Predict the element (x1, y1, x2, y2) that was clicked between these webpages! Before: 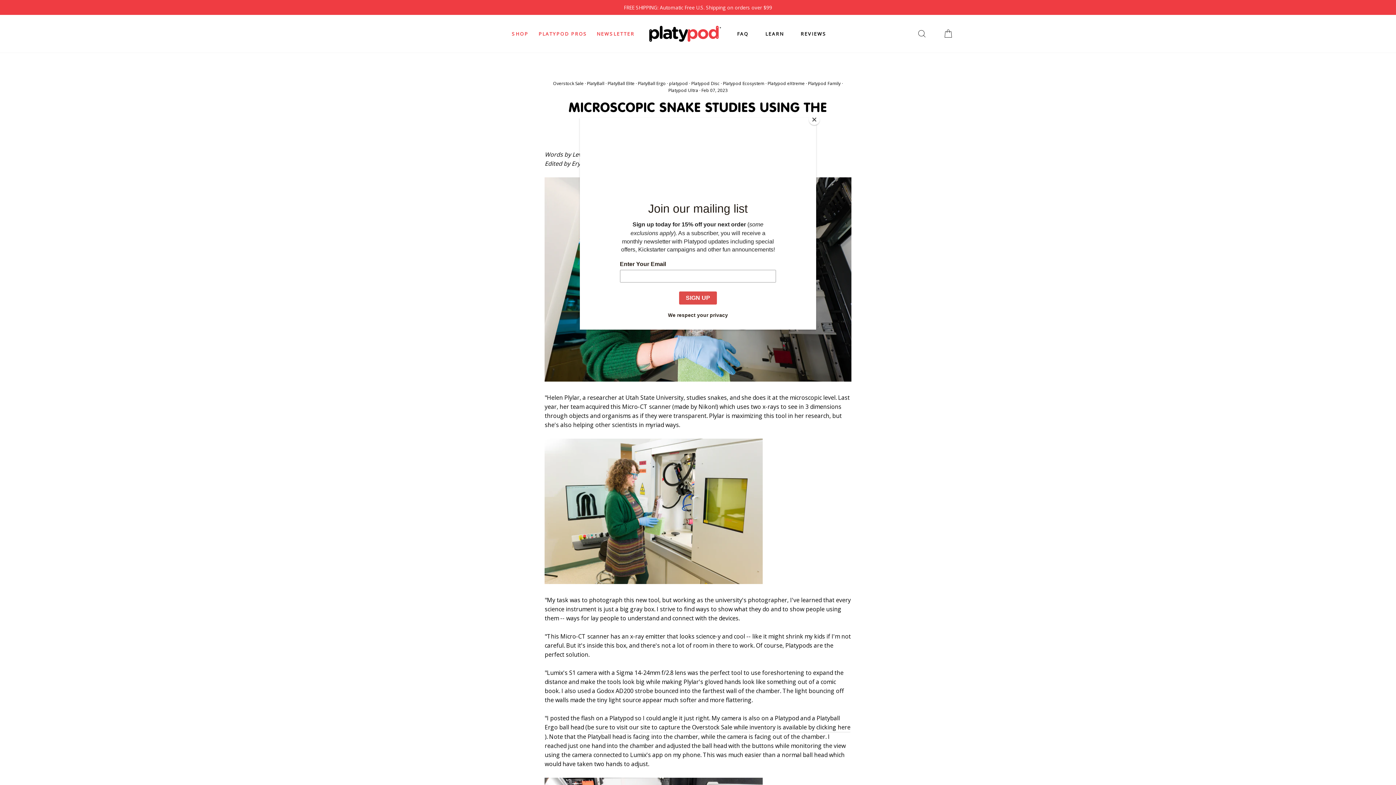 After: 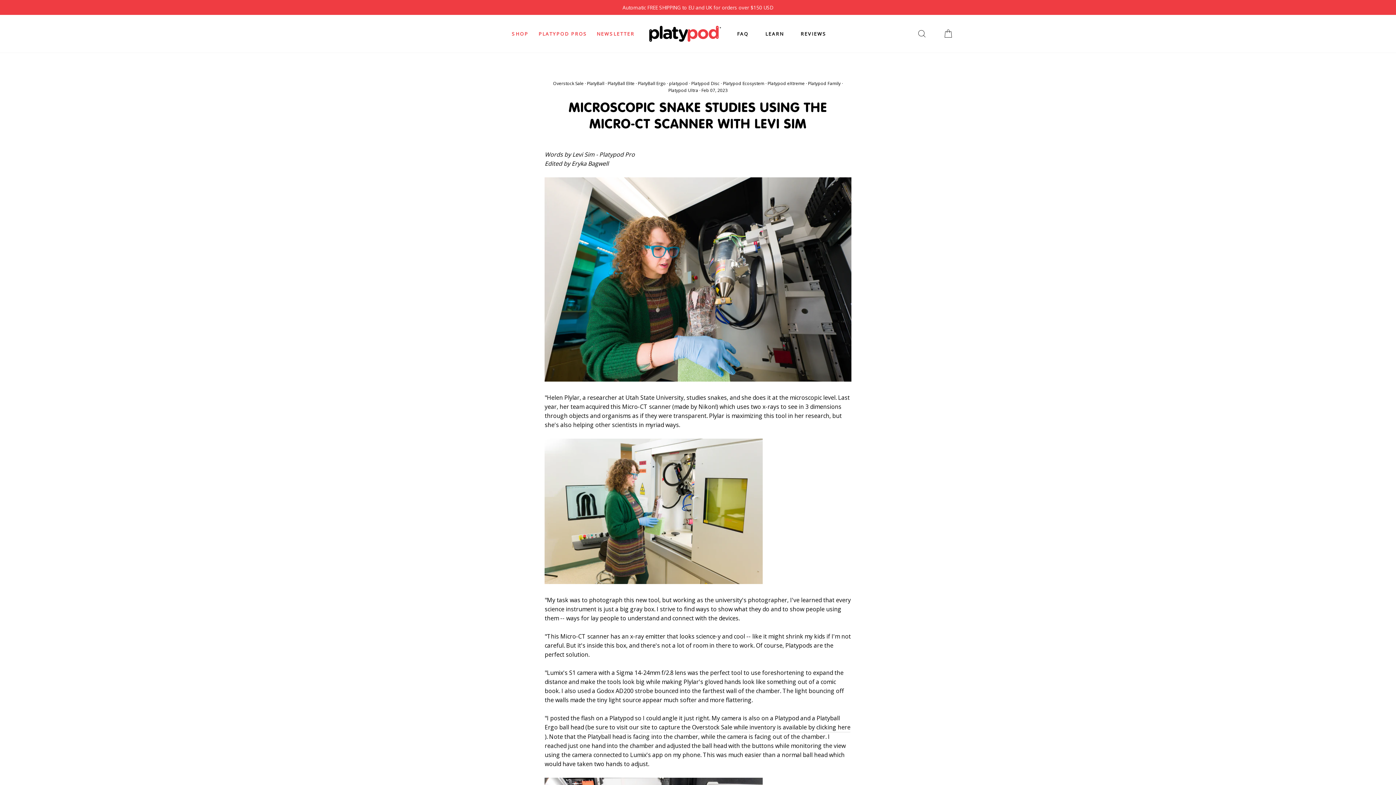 Action: bbox: (809, 114, 820, 125) label: Close